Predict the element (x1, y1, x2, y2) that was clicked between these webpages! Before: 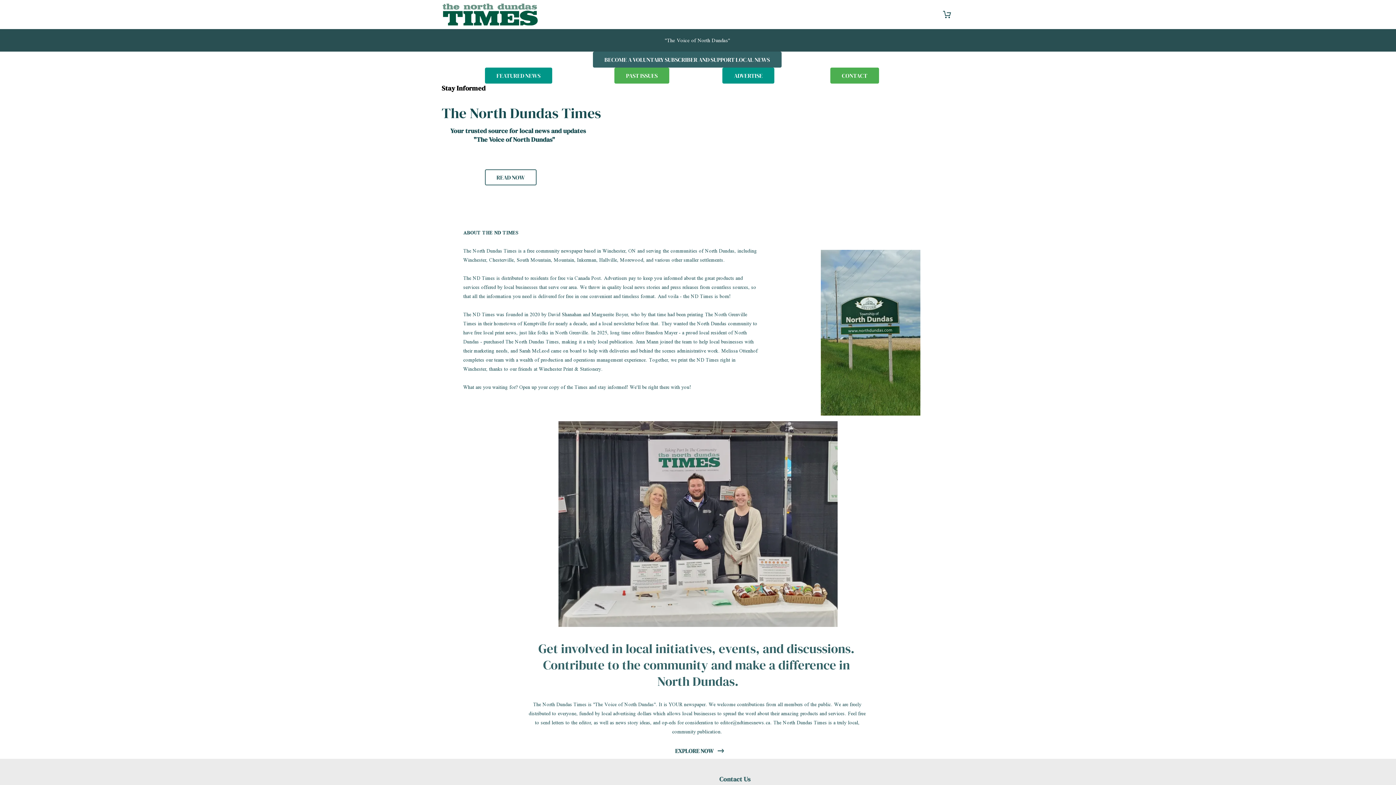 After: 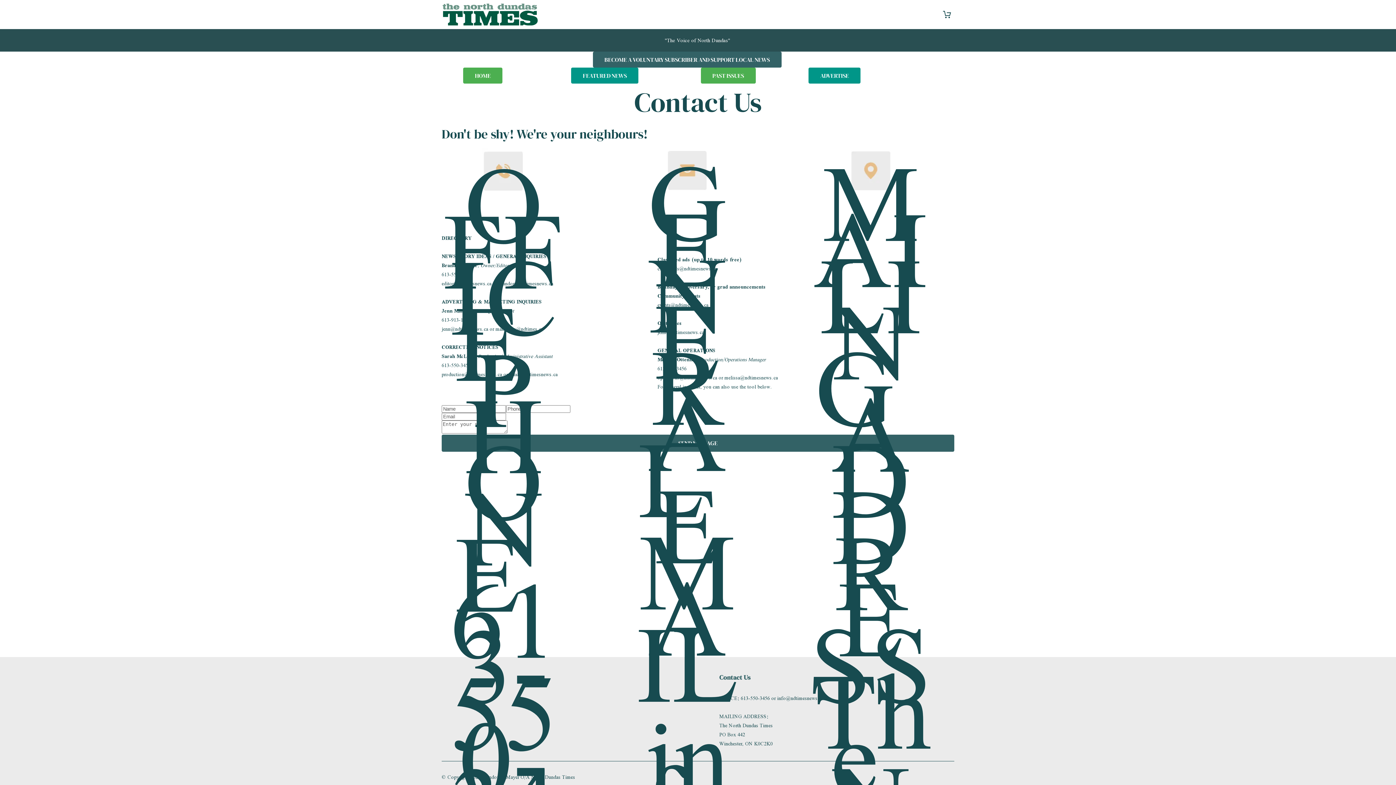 Action: bbox: (830, 67, 879, 83) label: CONTACT